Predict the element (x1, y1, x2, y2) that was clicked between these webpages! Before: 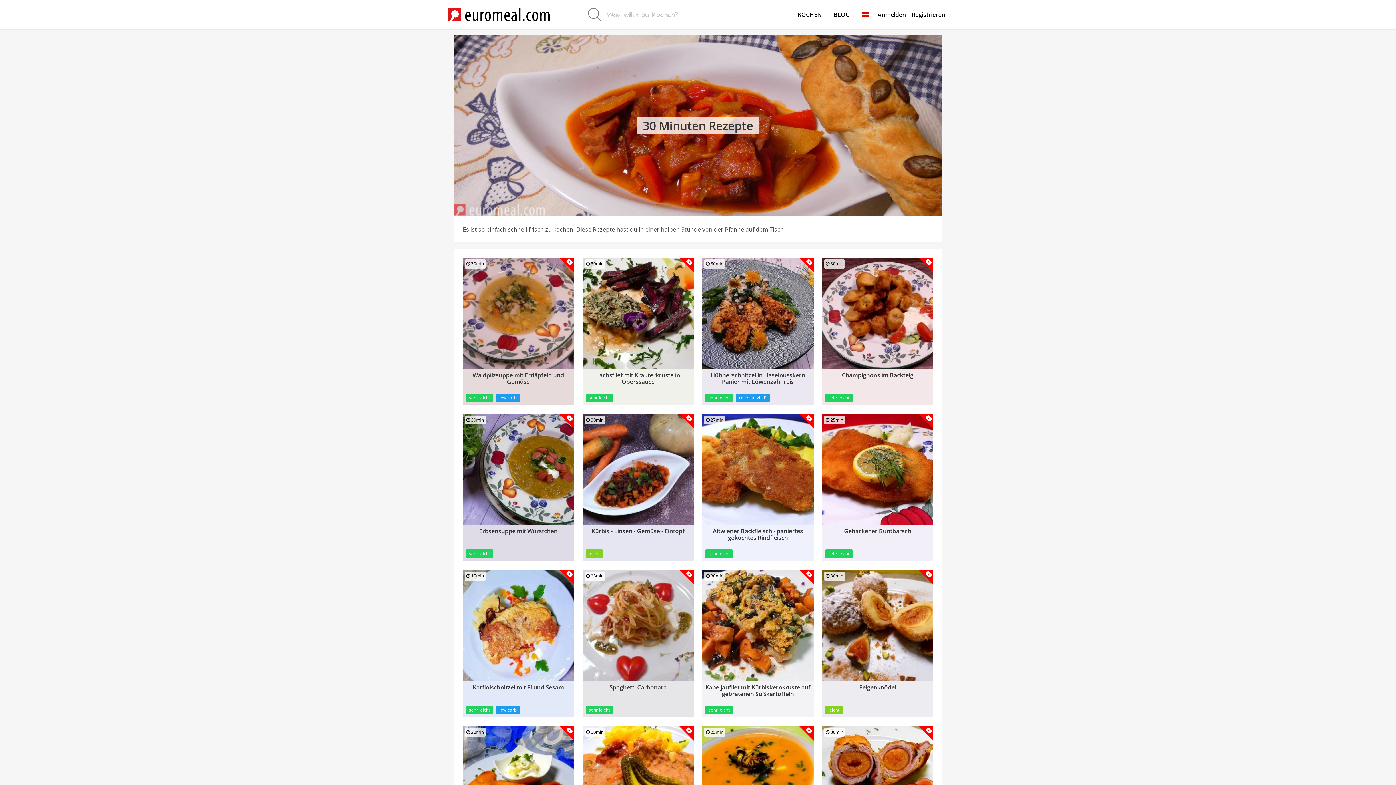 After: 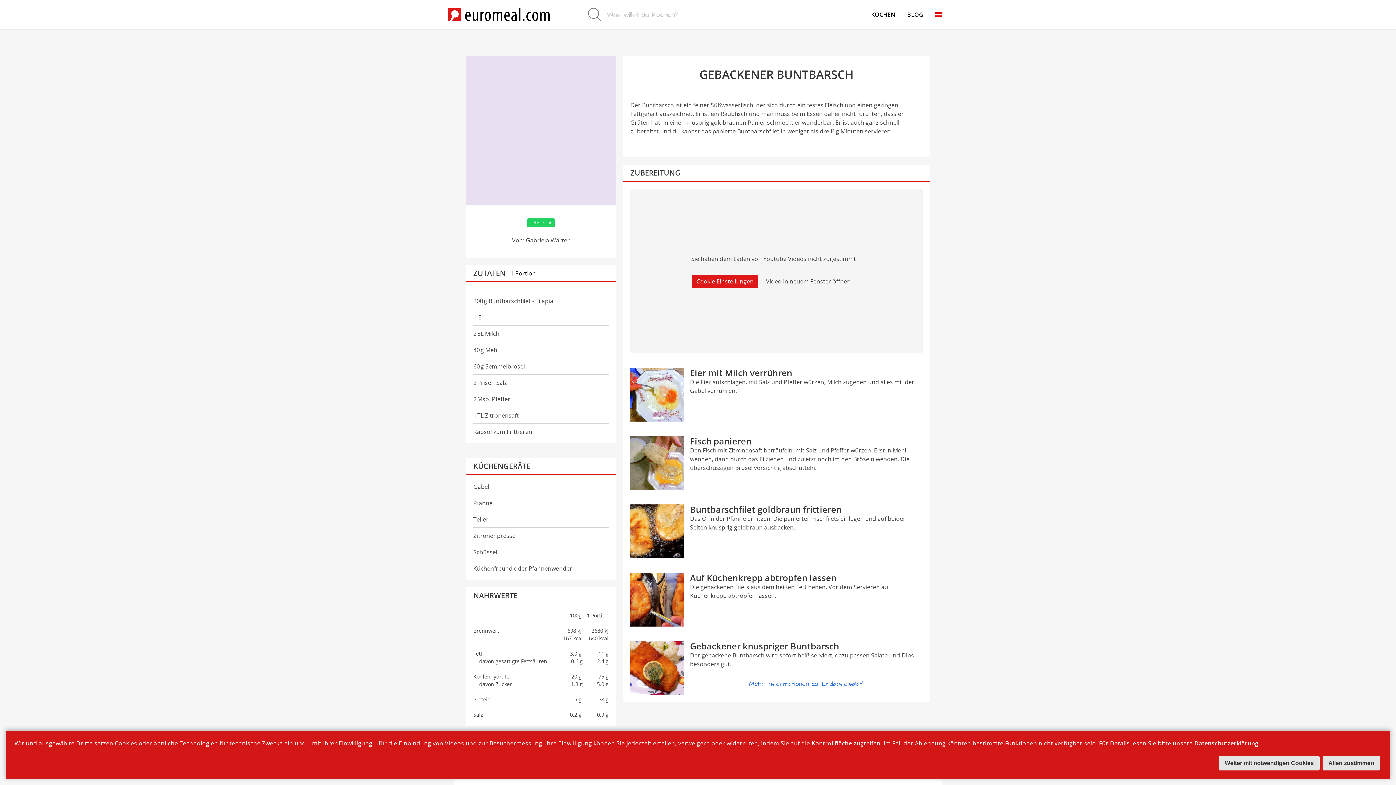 Action: bbox: (822, 414, 933, 561) label:  25min
Gebackener Buntbarsch
sehr leicht